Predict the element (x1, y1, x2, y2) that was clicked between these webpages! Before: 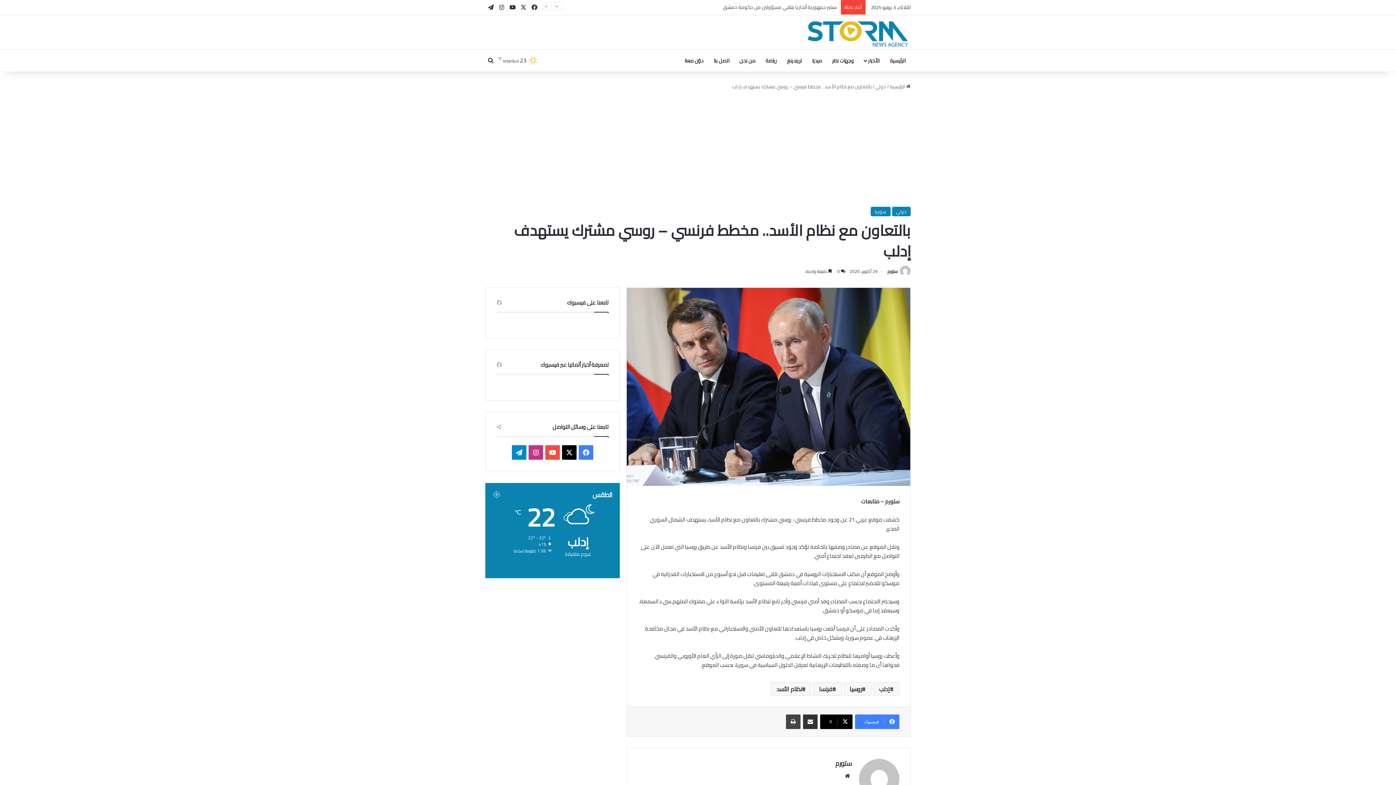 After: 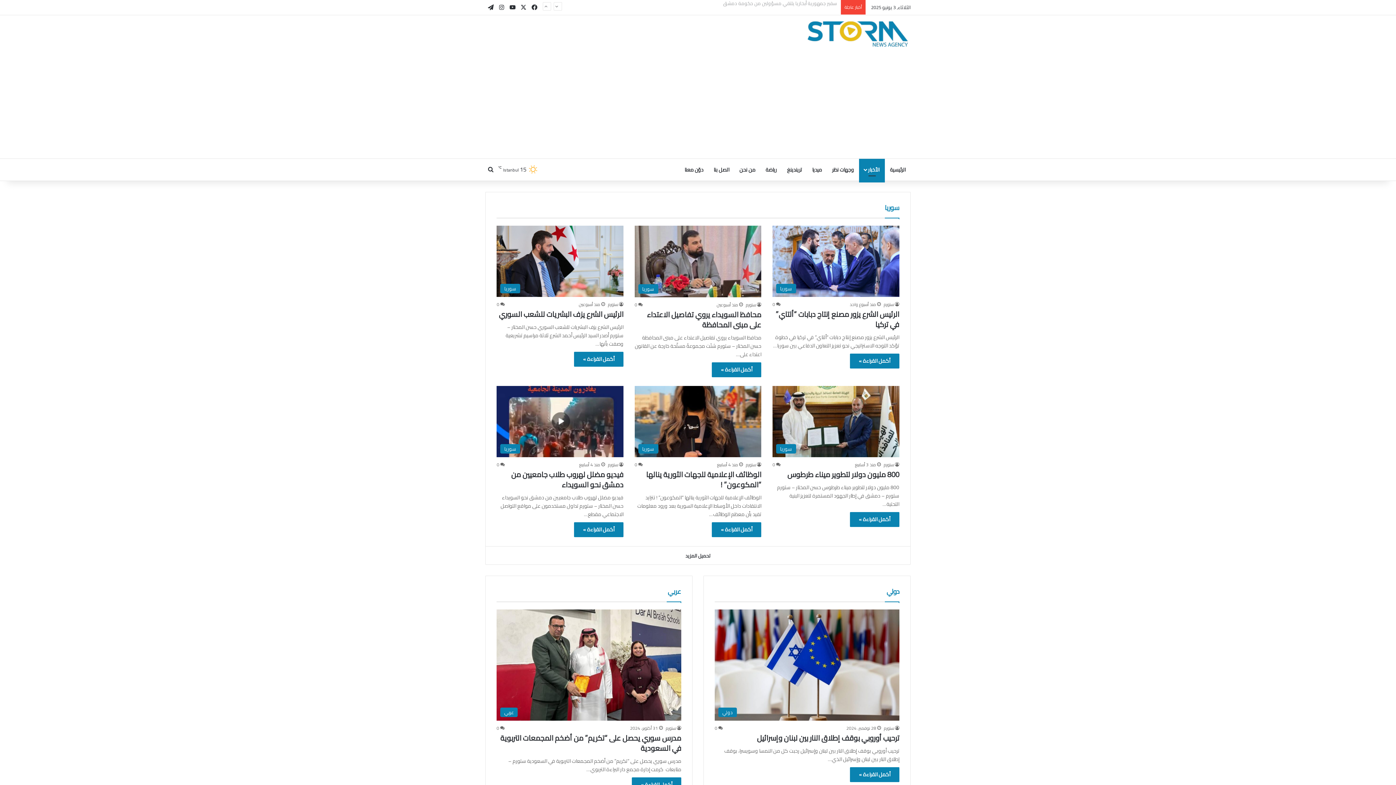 Action: label: الأخبار bbox: (859, 49, 885, 71)